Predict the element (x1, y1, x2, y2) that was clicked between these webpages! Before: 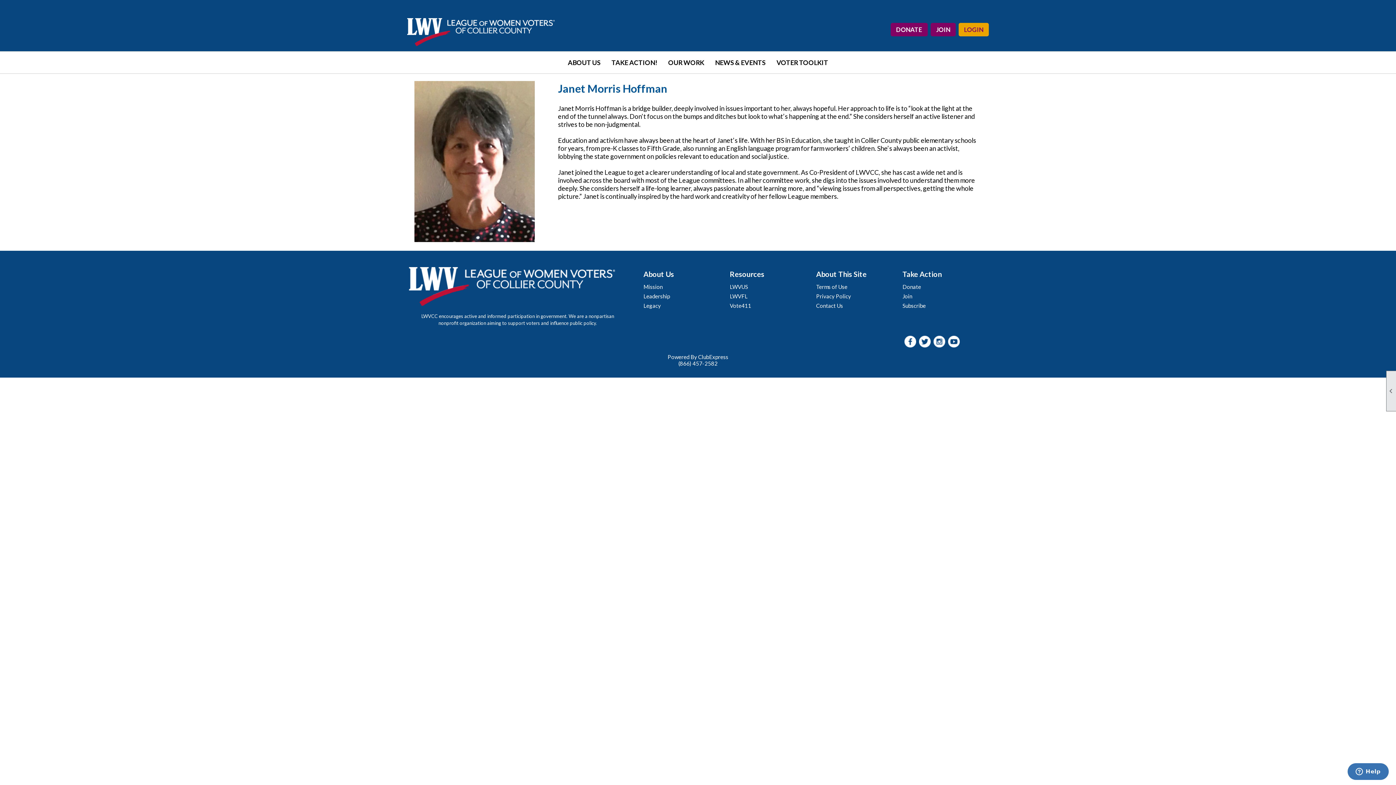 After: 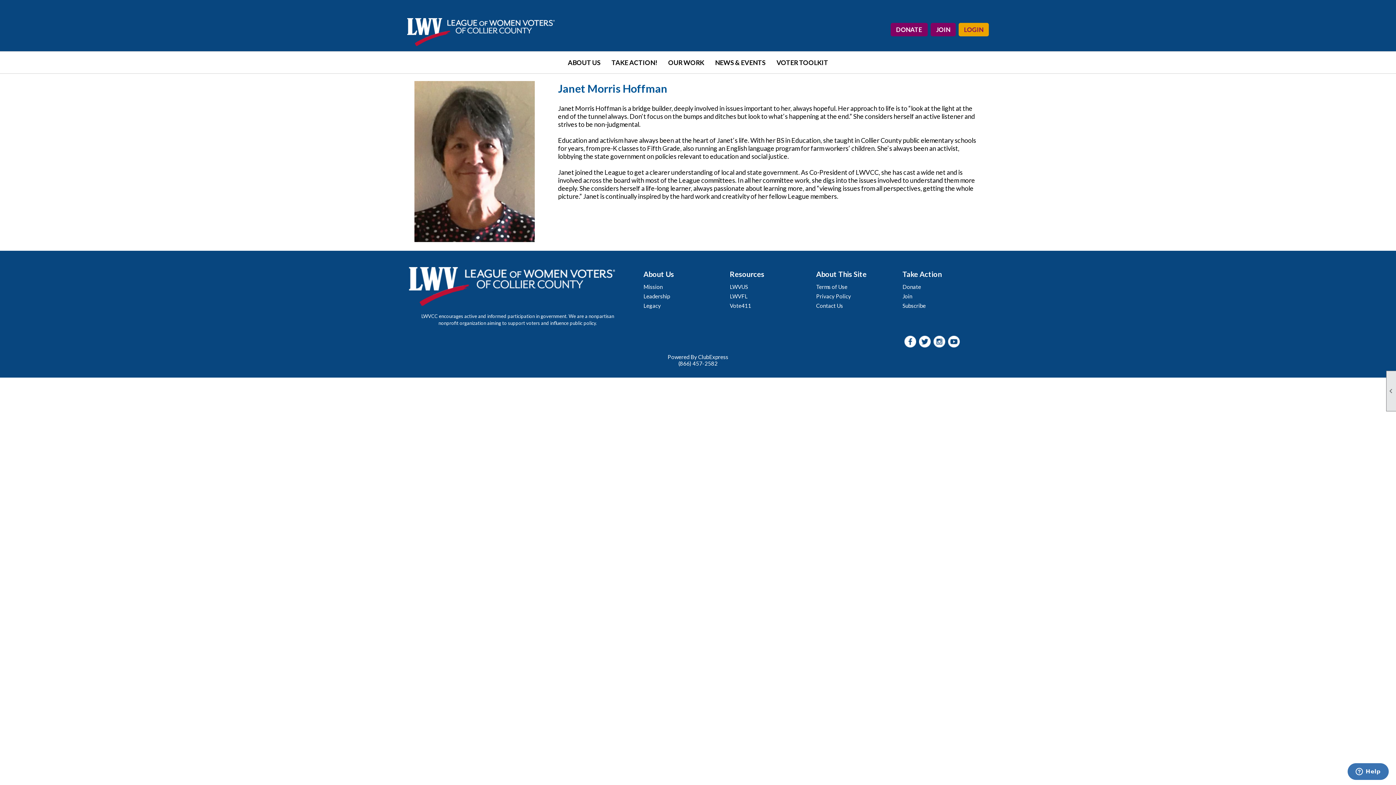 Action: label: Legacy bbox: (643, 300, 726, 310)